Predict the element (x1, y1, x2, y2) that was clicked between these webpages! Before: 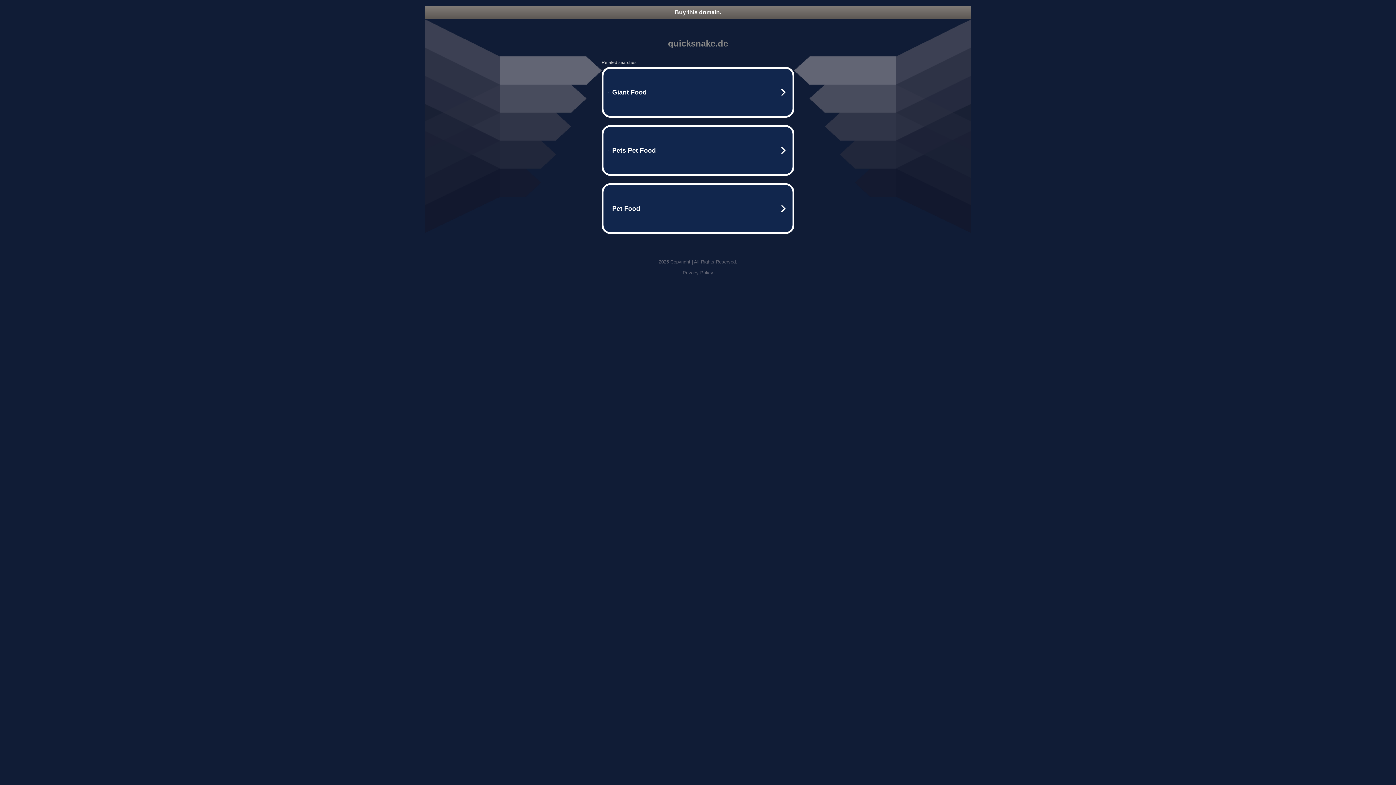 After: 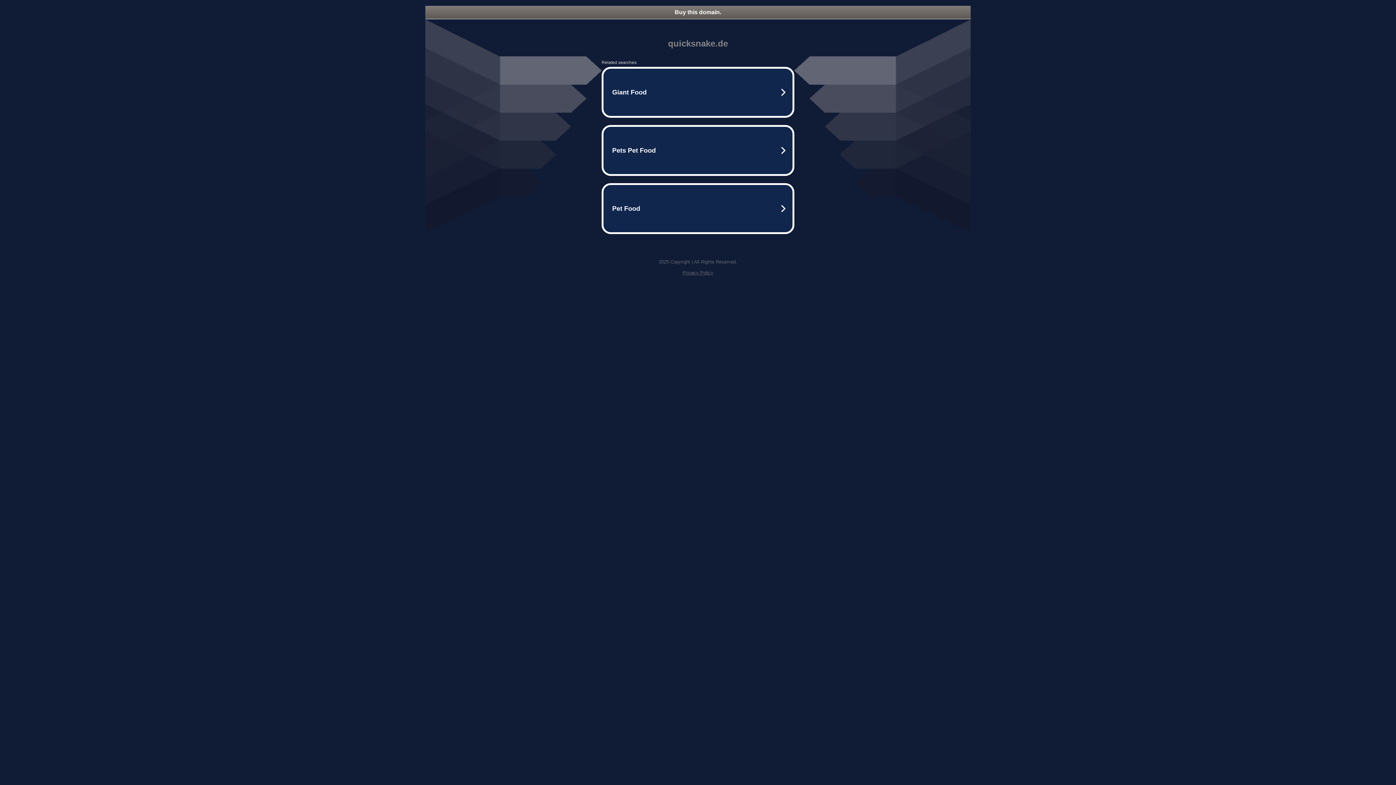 Action: bbox: (682, 270, 713, 275) label: Privacy Policy